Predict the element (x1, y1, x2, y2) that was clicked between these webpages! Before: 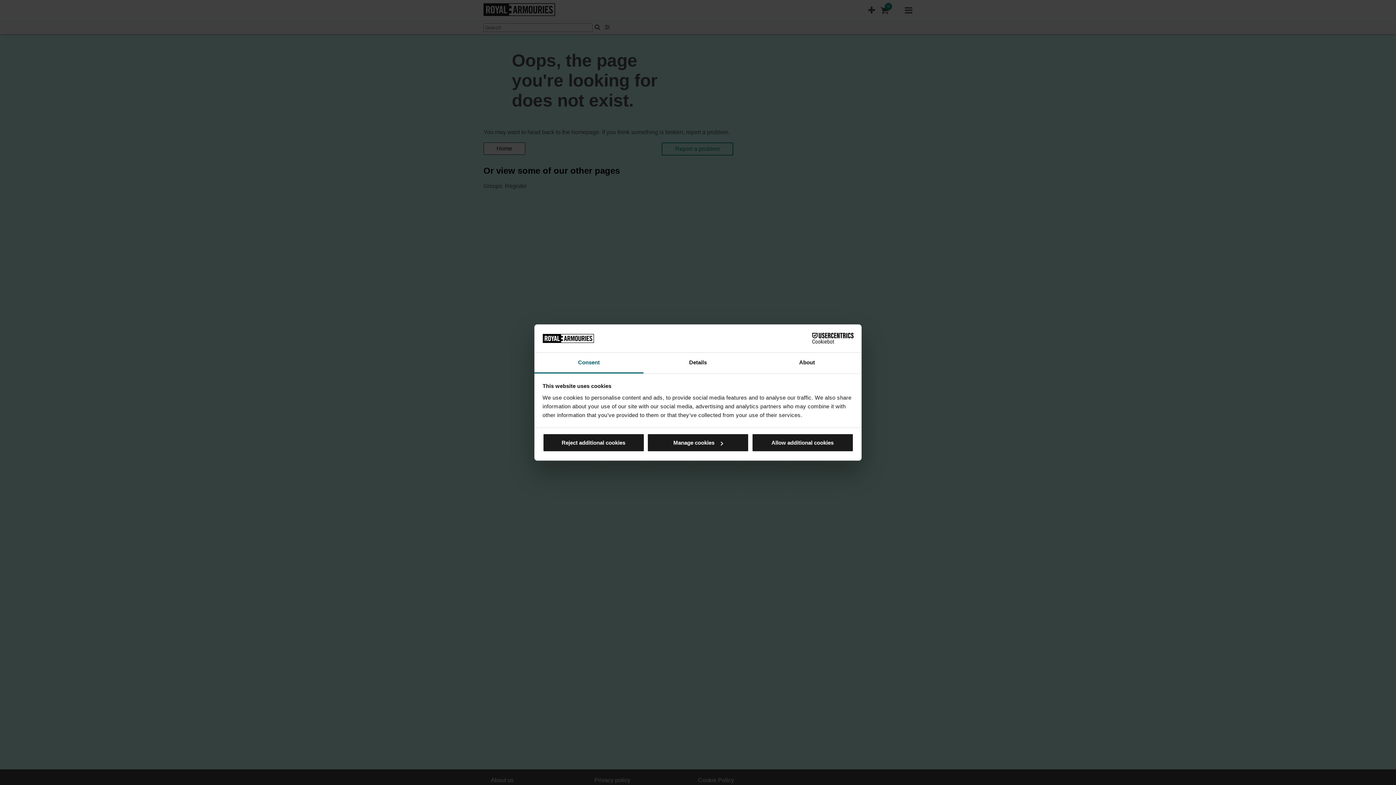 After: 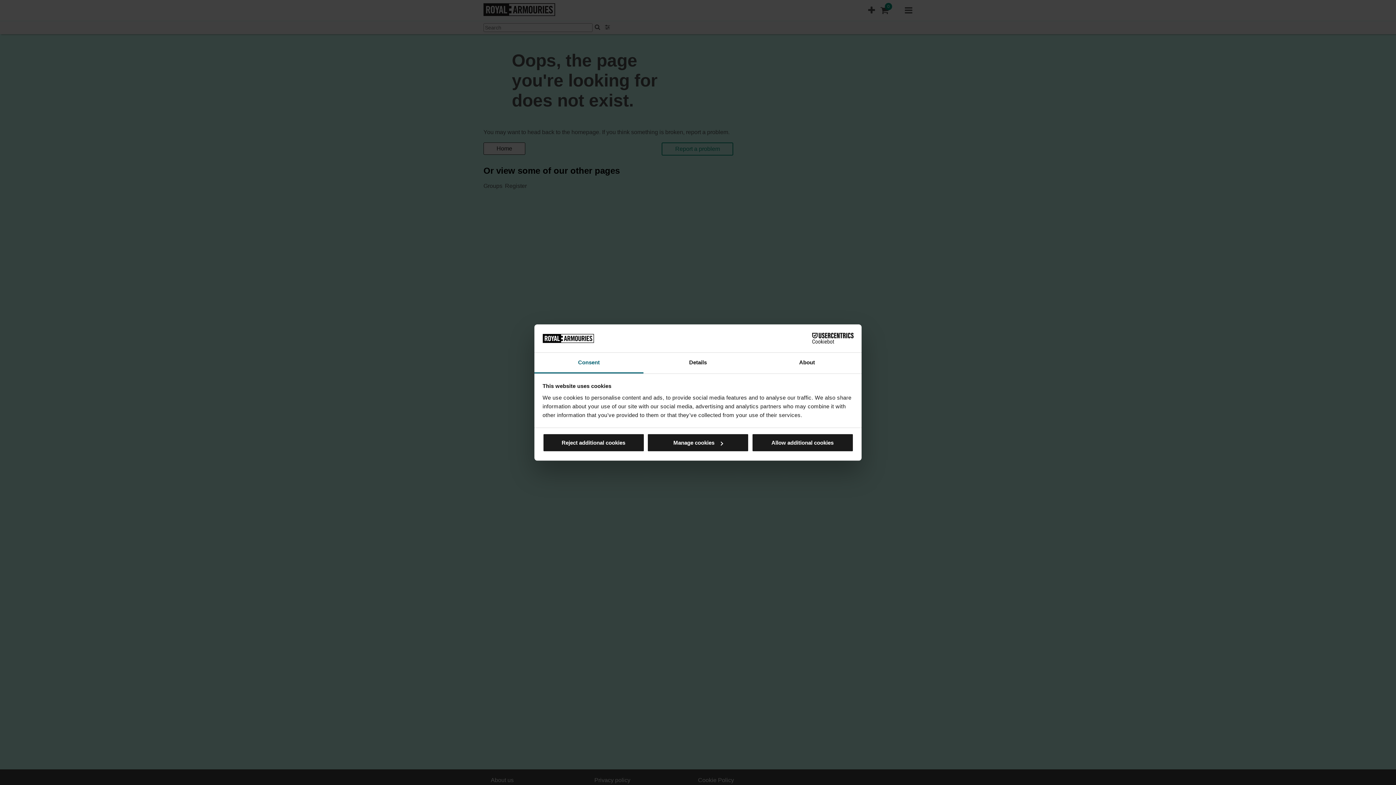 Action: bbox: (534, 352, 643, 373) label: Consent